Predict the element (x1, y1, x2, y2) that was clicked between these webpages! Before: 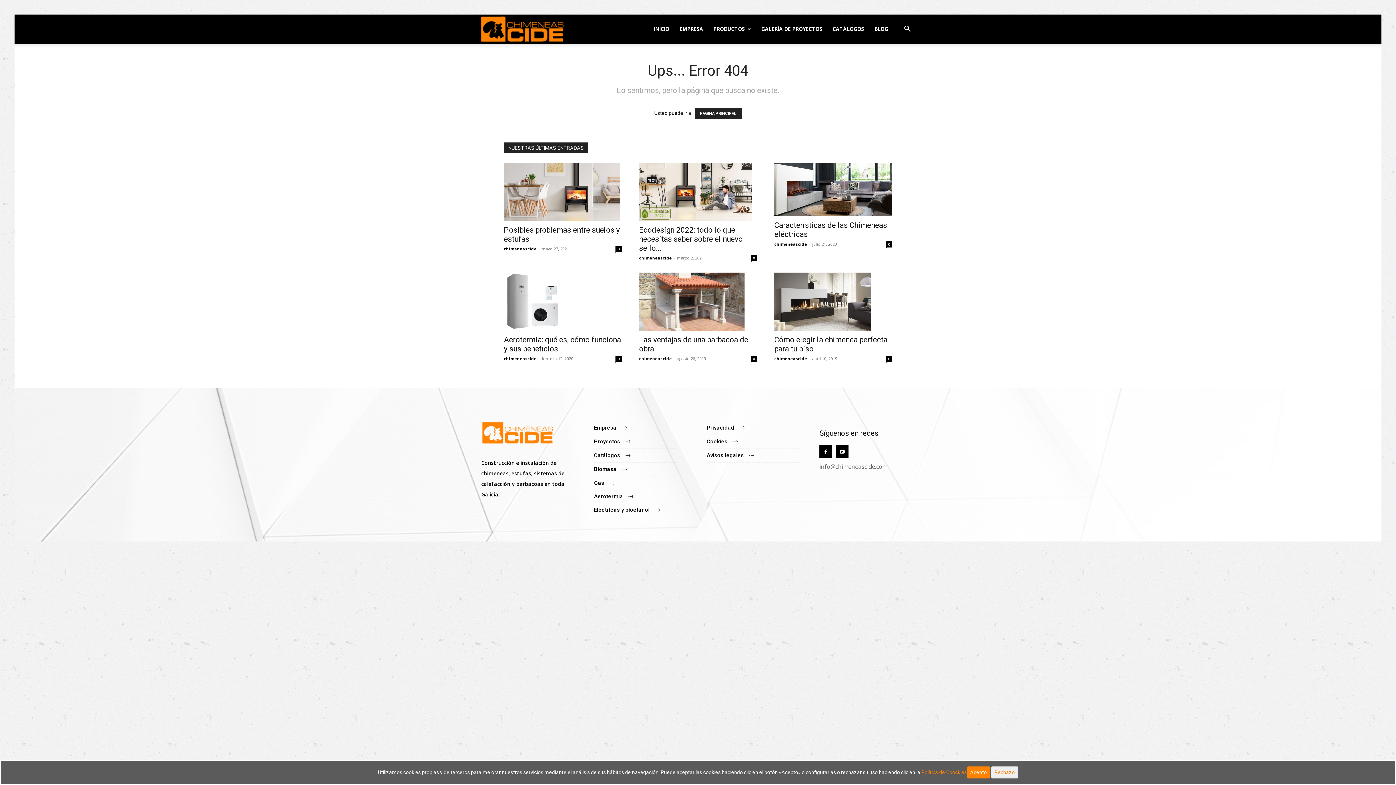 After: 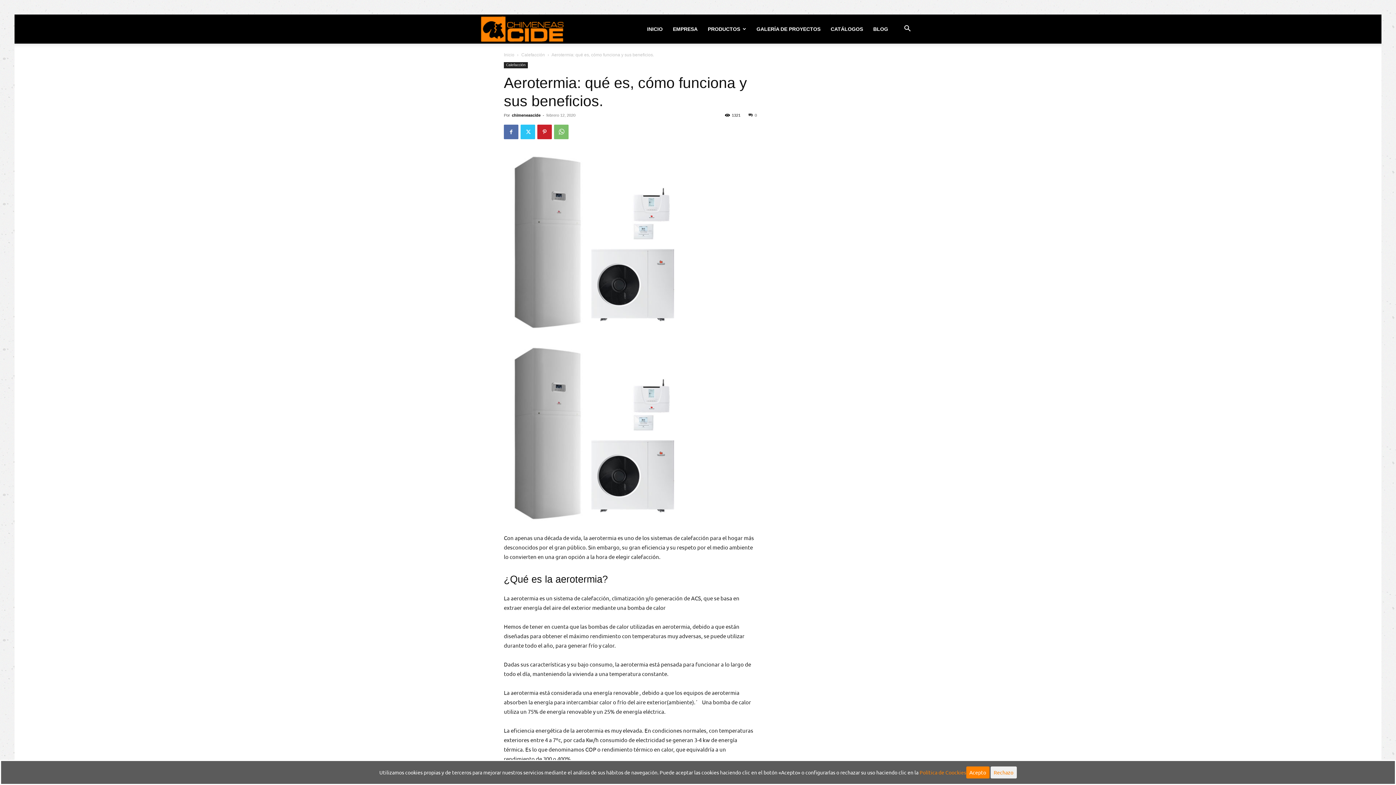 Action: bbox: (504, 272, 621, 330)